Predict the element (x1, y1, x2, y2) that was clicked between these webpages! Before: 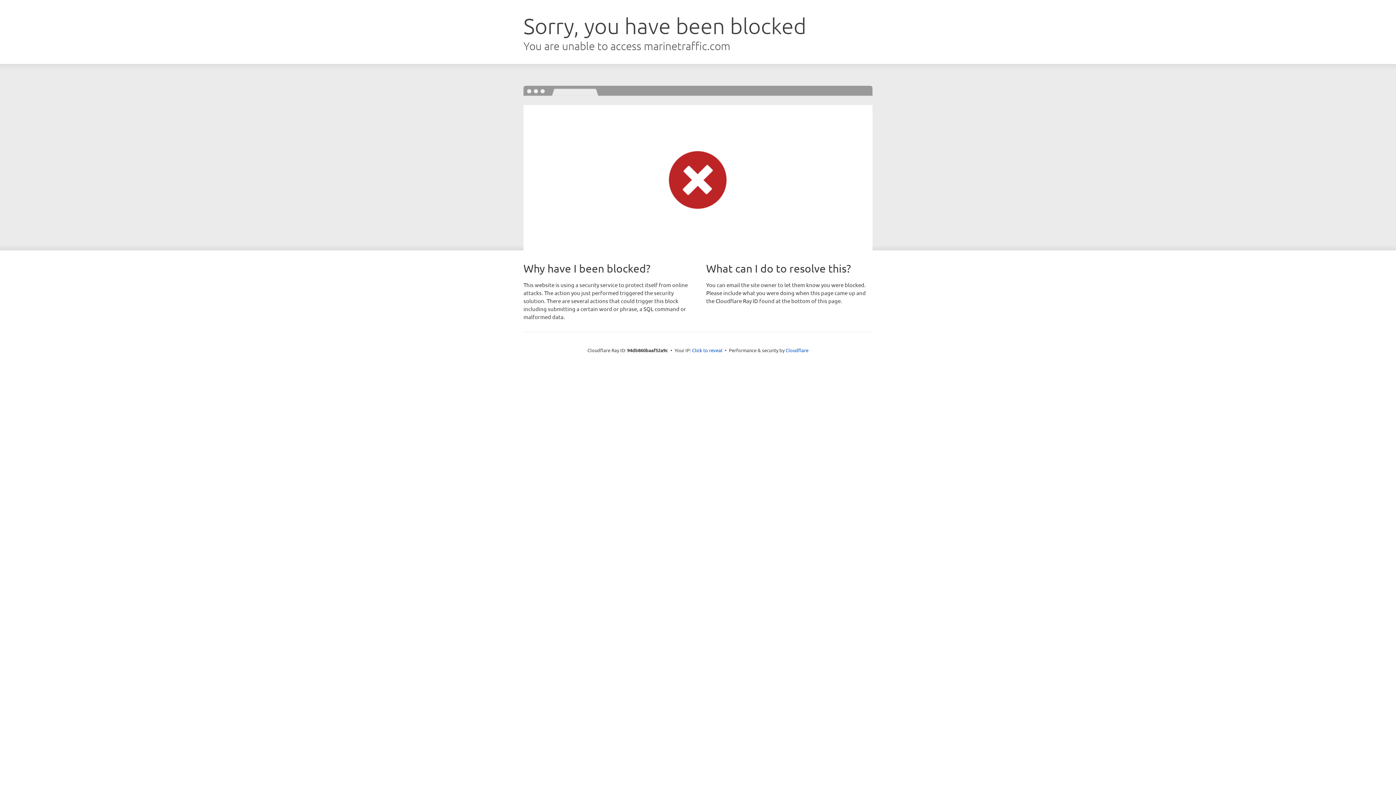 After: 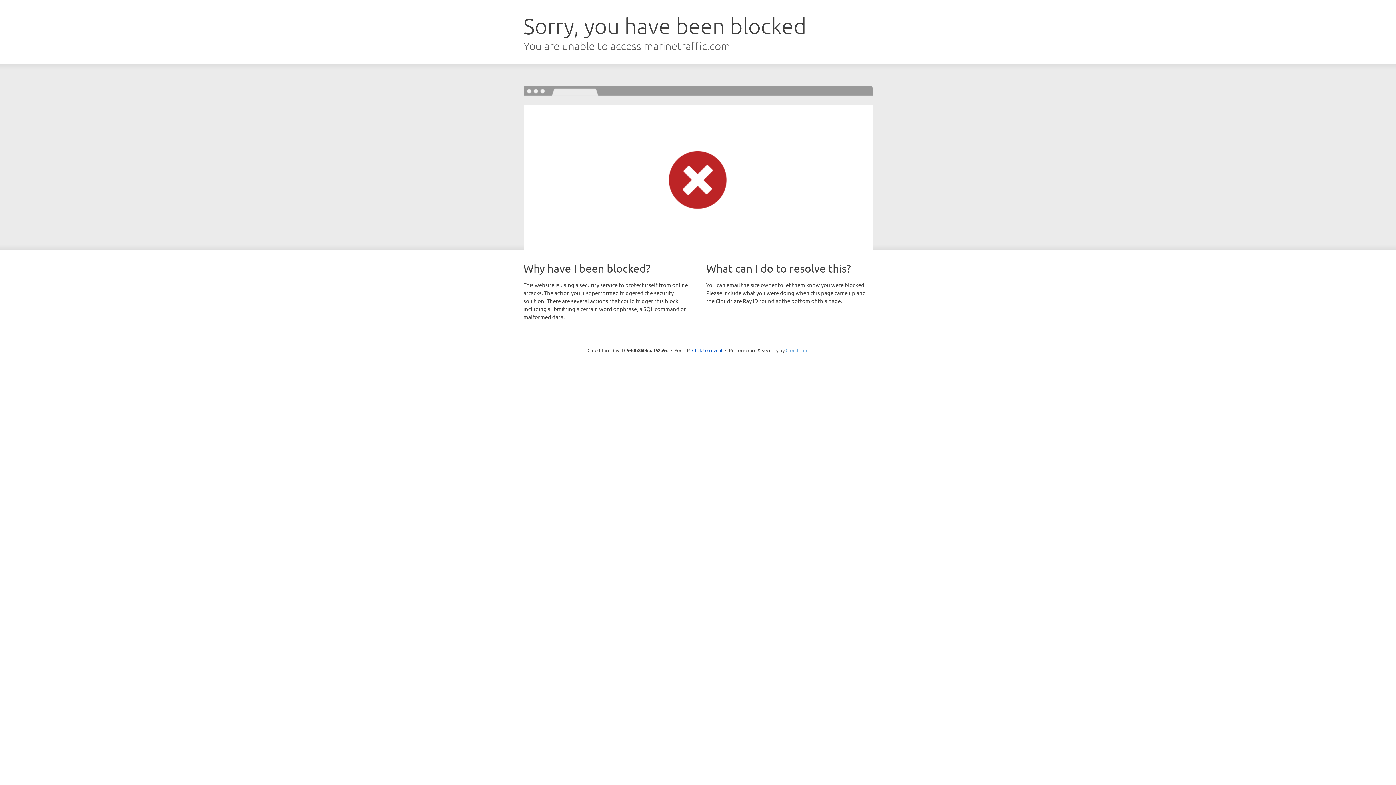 Action: label: Cloudflare bbox: (785, 347, 808, 353)